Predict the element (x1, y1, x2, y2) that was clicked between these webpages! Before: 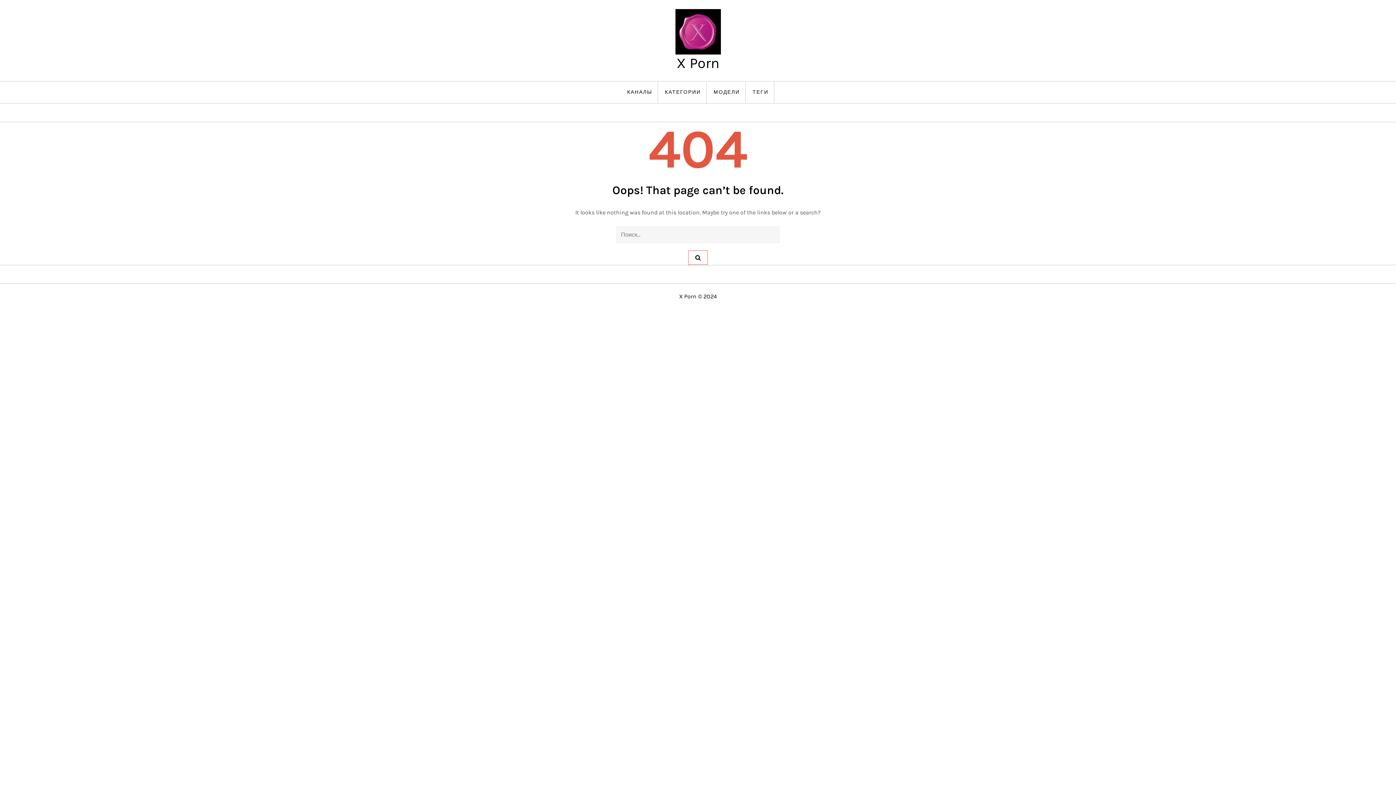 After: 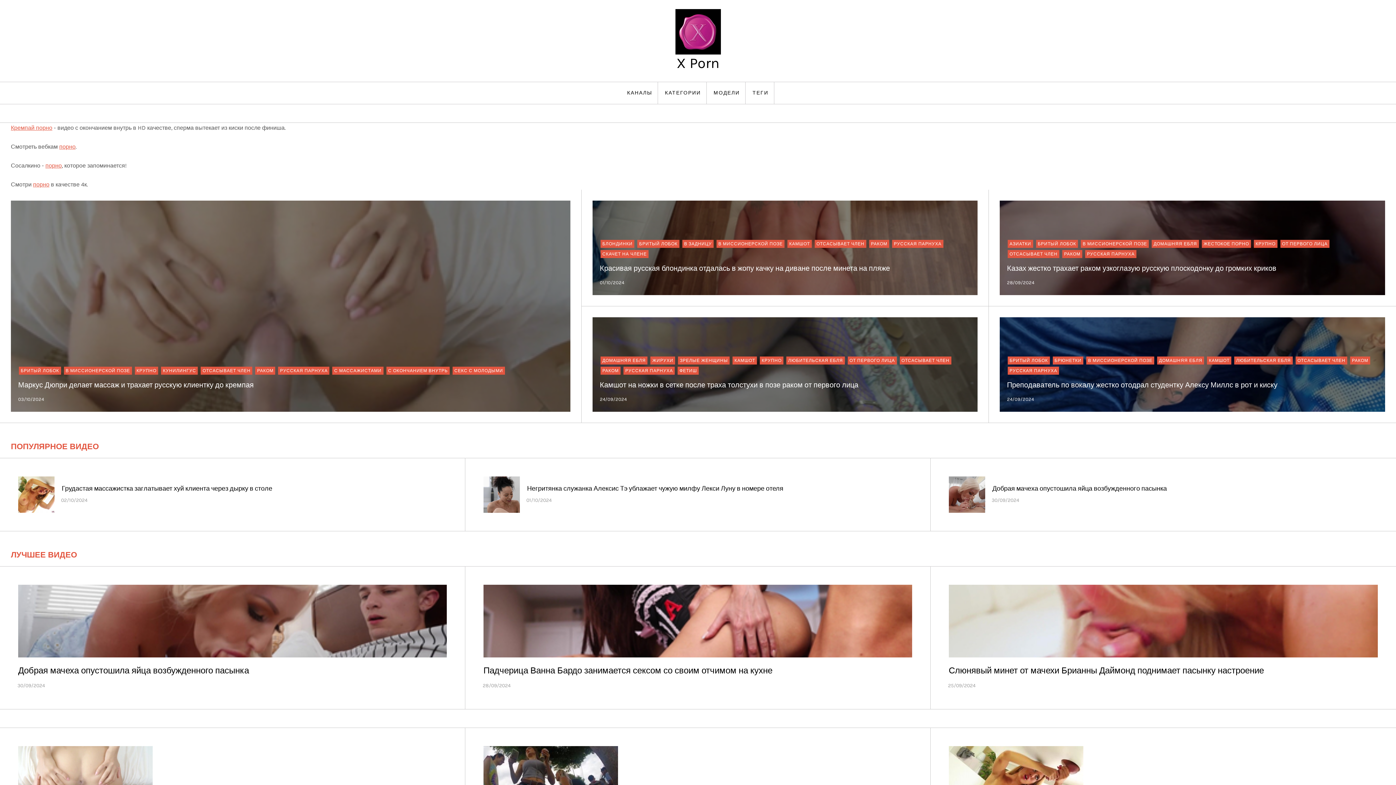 Action: label: X Porn bbox: (676, 54, 719, 71)